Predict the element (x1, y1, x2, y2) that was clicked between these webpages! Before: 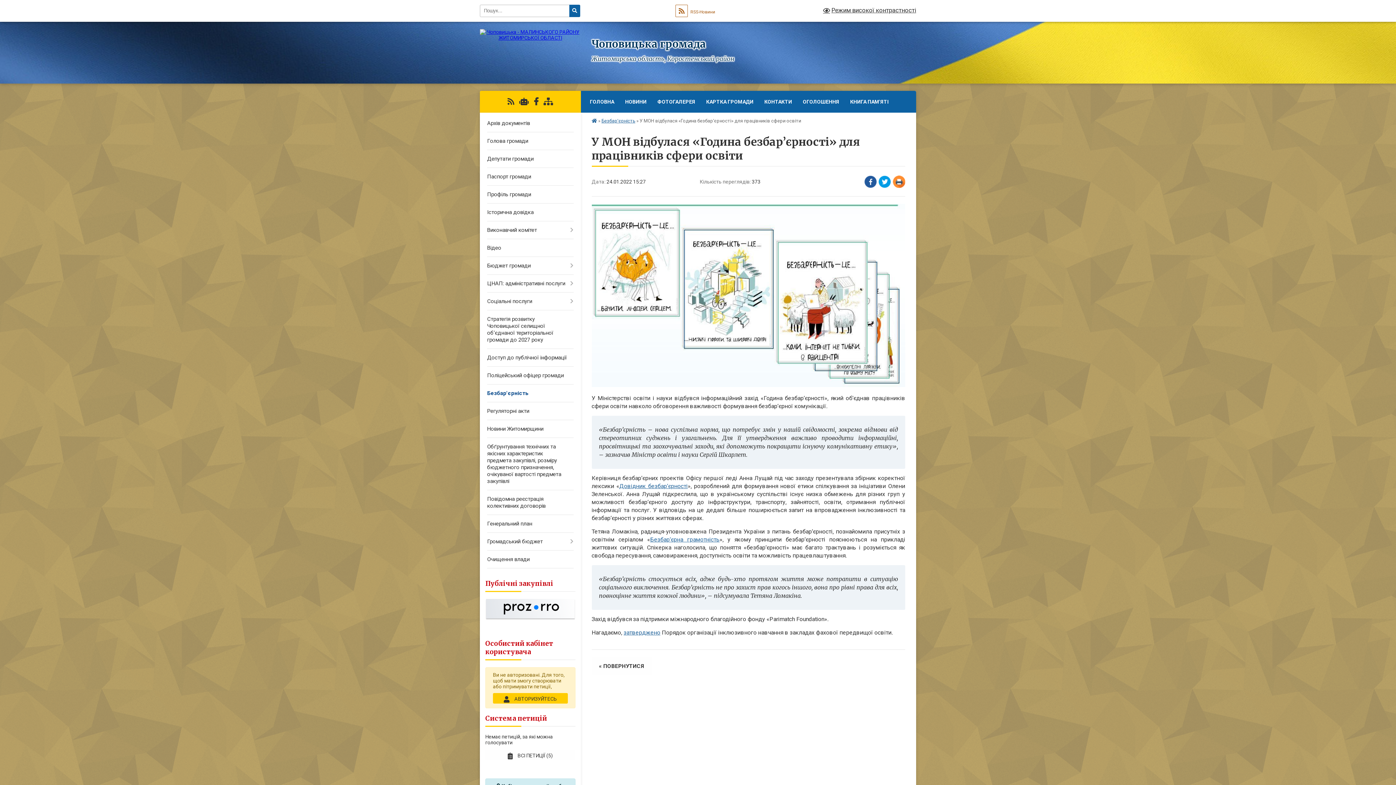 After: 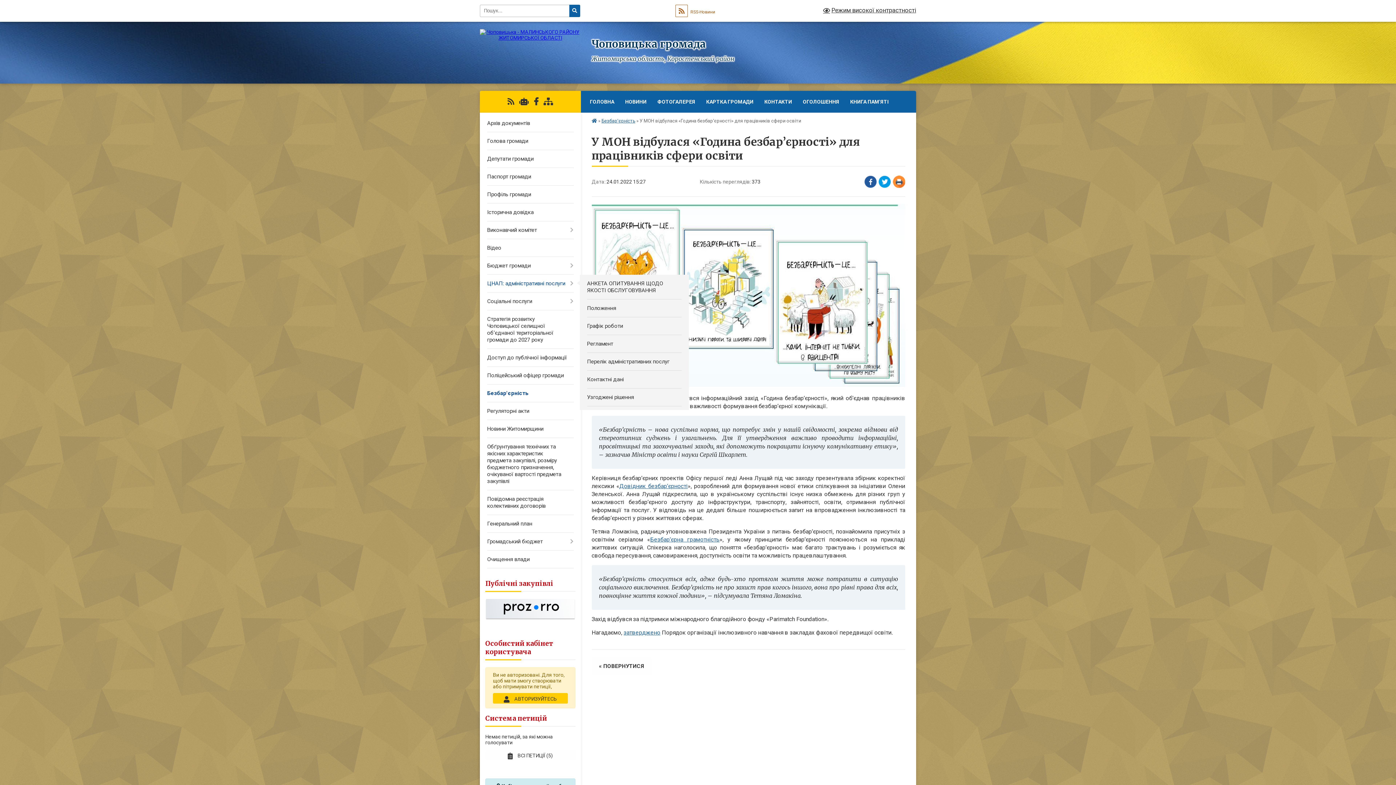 Action: label: ЦНАП: адміністративні послуги bbox: (480, 274, 580, 292)